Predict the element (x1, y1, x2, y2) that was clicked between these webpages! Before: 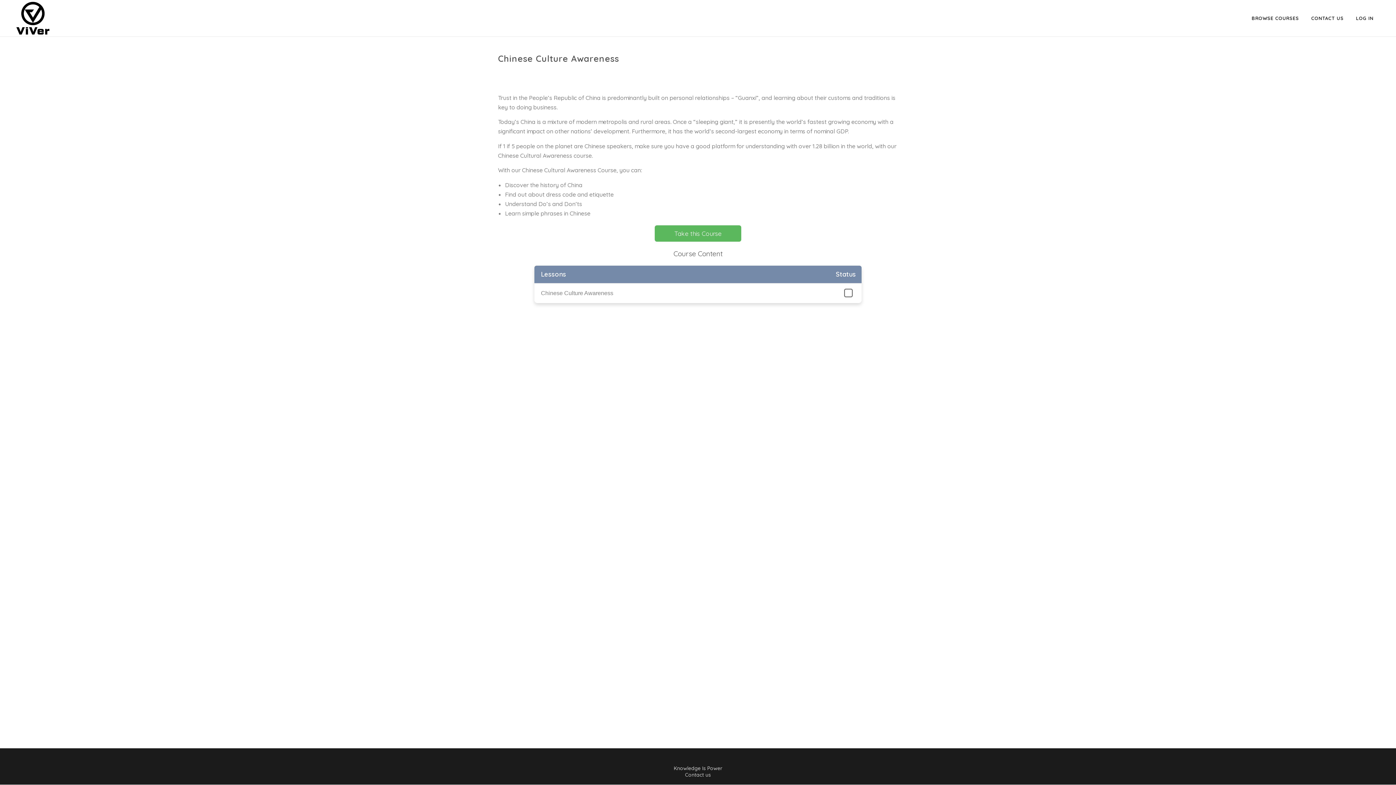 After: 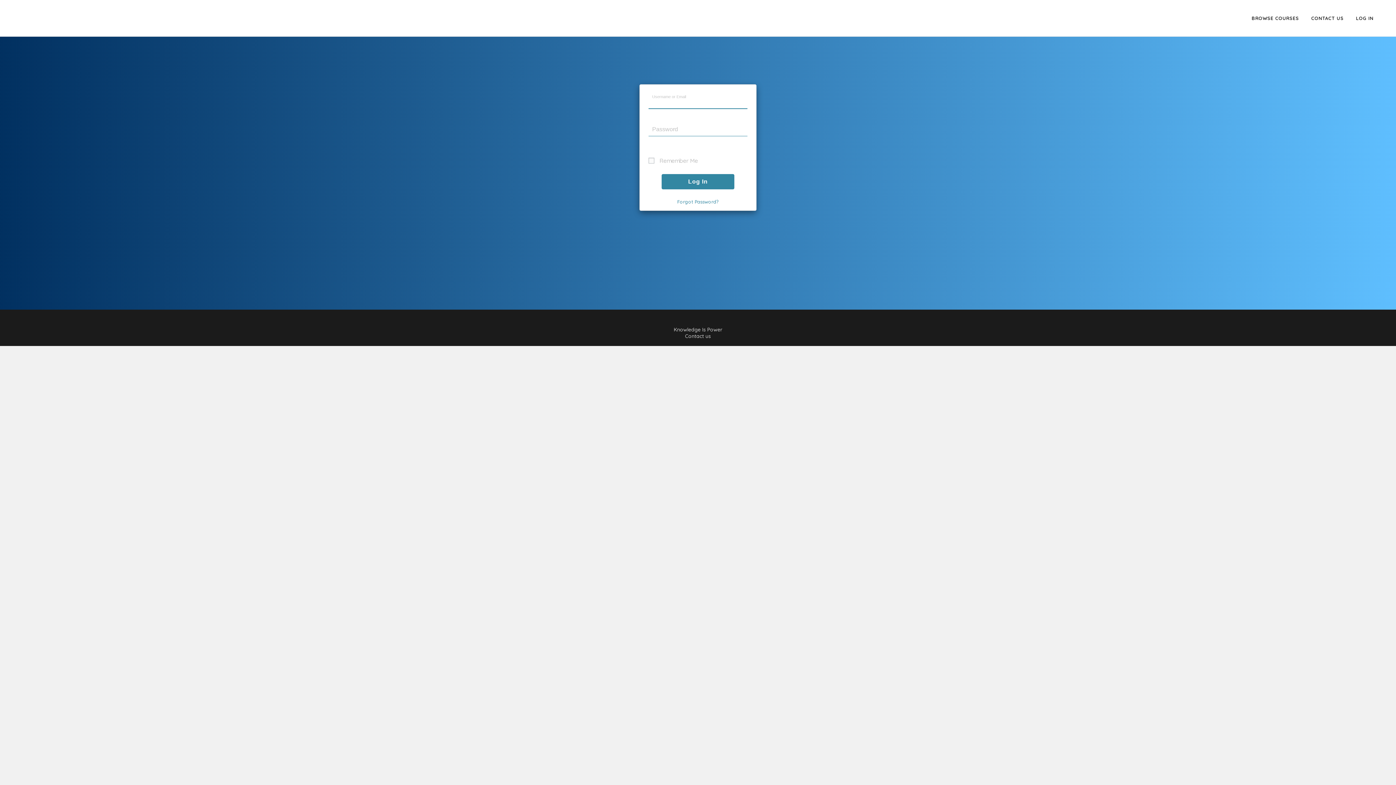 Action: label: LOG IN bbox: (1350, 0, 1380, 36)